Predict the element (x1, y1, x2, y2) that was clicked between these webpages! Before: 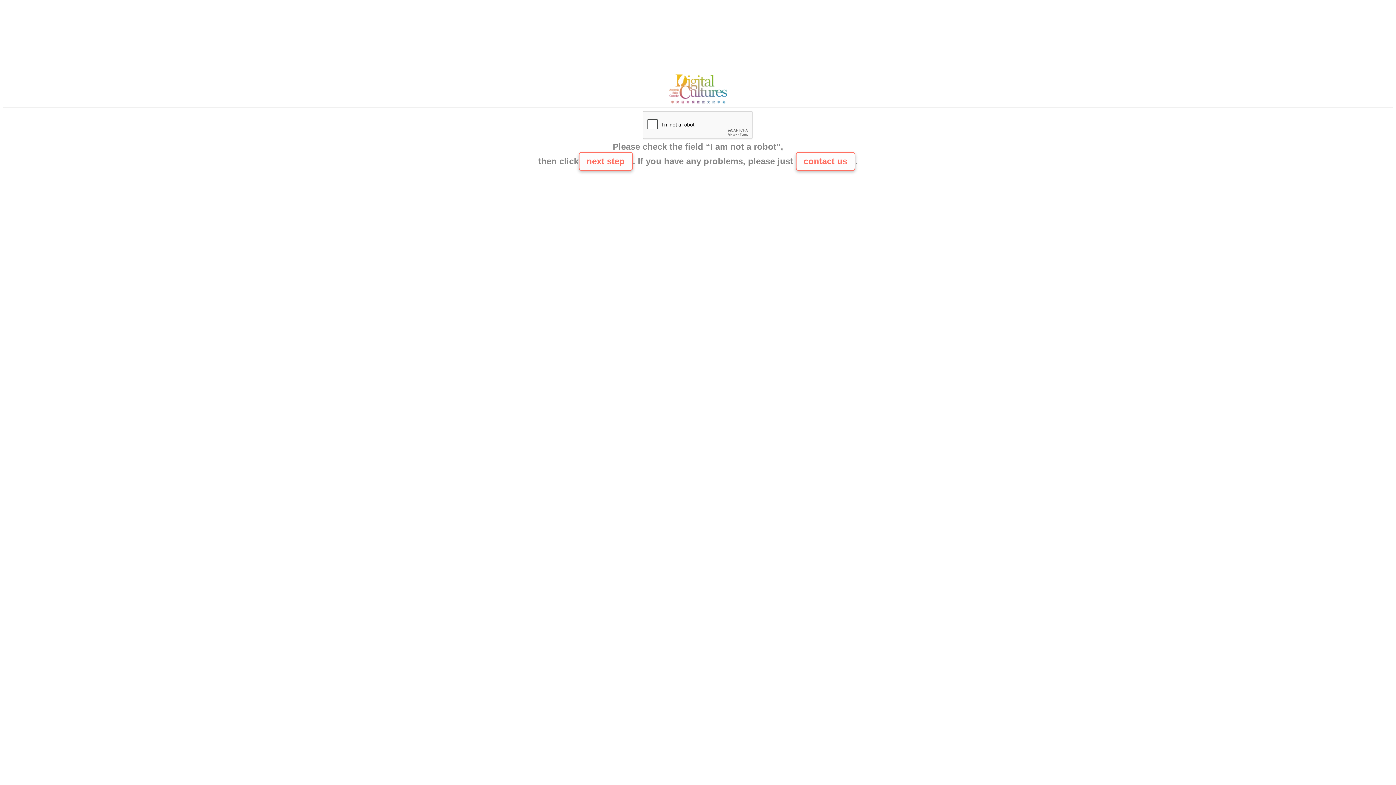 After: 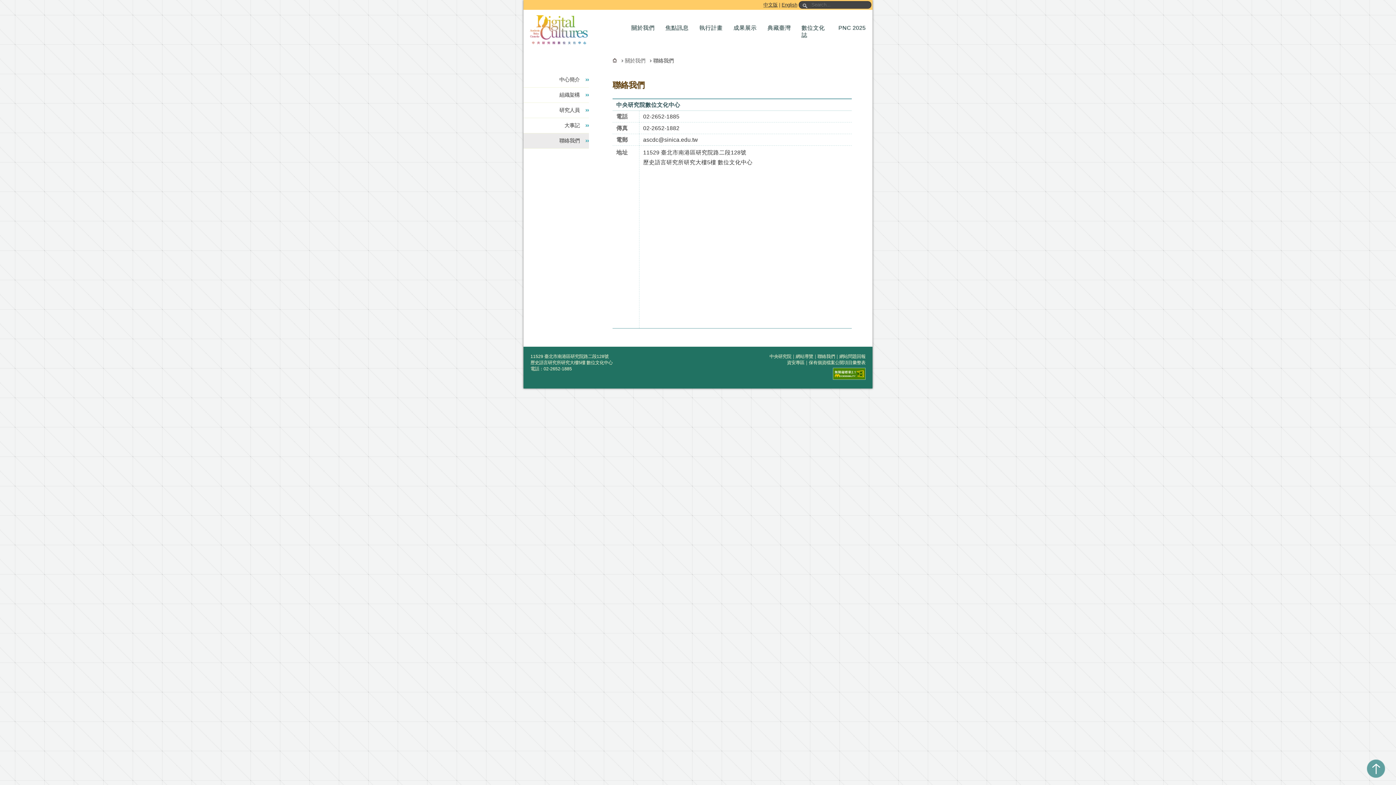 Action: label: contact us bbox: (795, 152, 855, 170)